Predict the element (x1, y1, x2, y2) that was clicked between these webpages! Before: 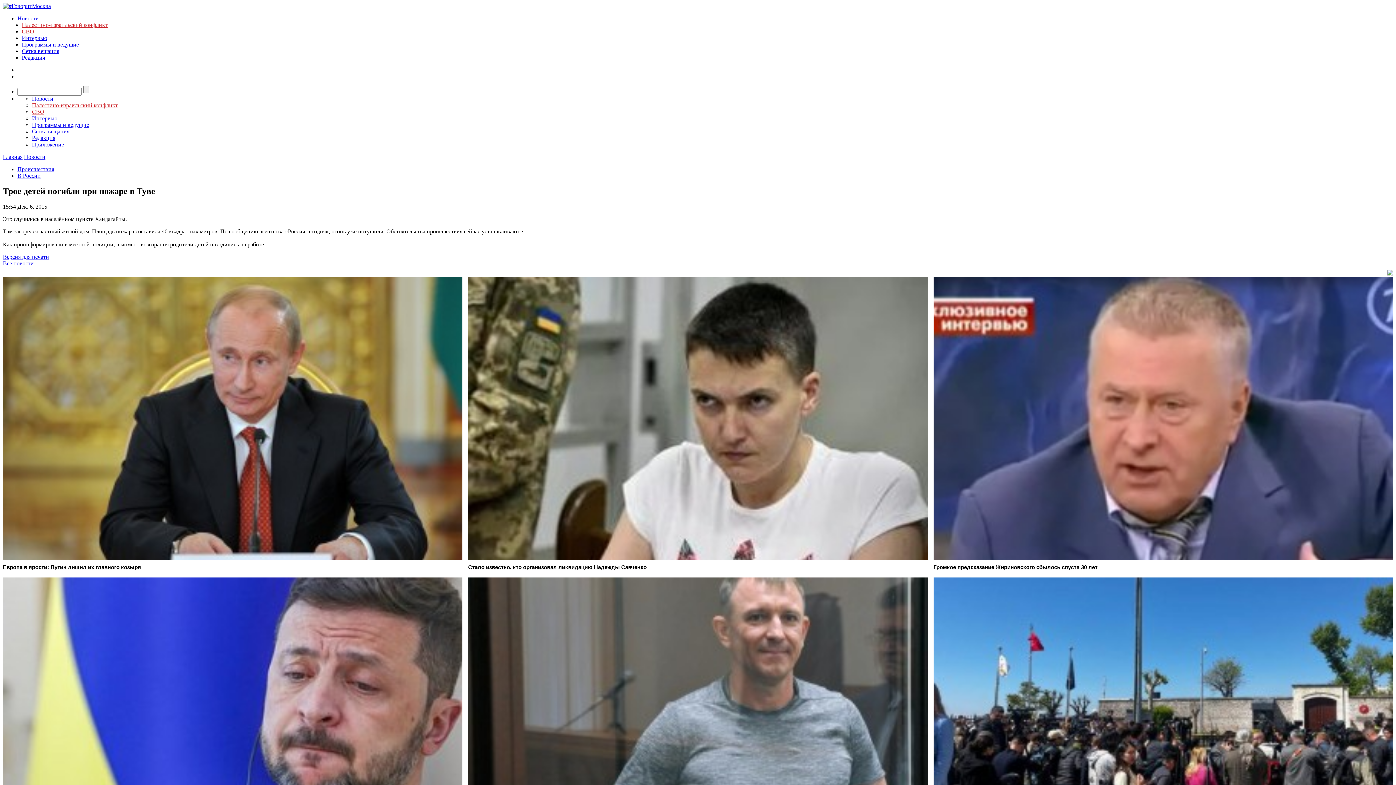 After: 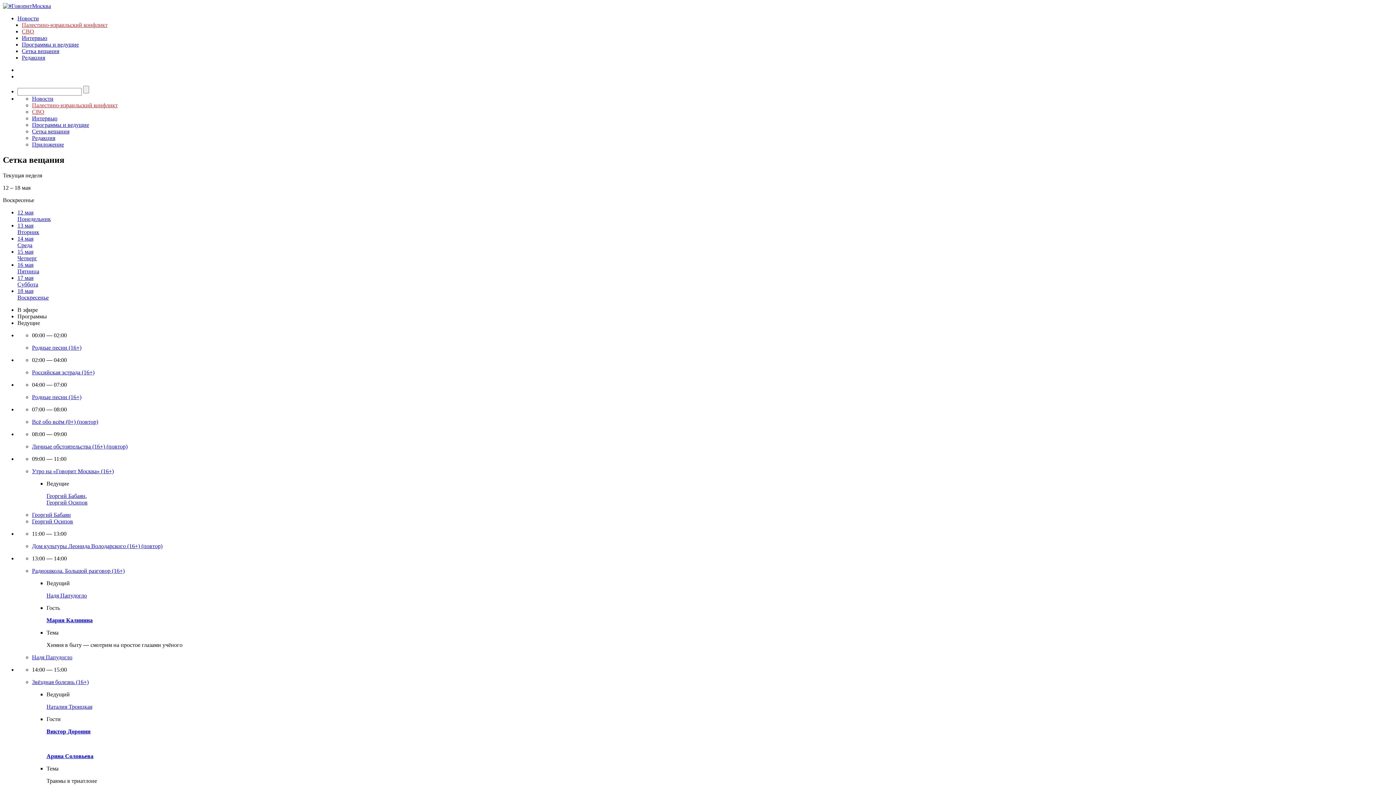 Action: bbox: (32, 128, 69, 134) label: Сетка вещания